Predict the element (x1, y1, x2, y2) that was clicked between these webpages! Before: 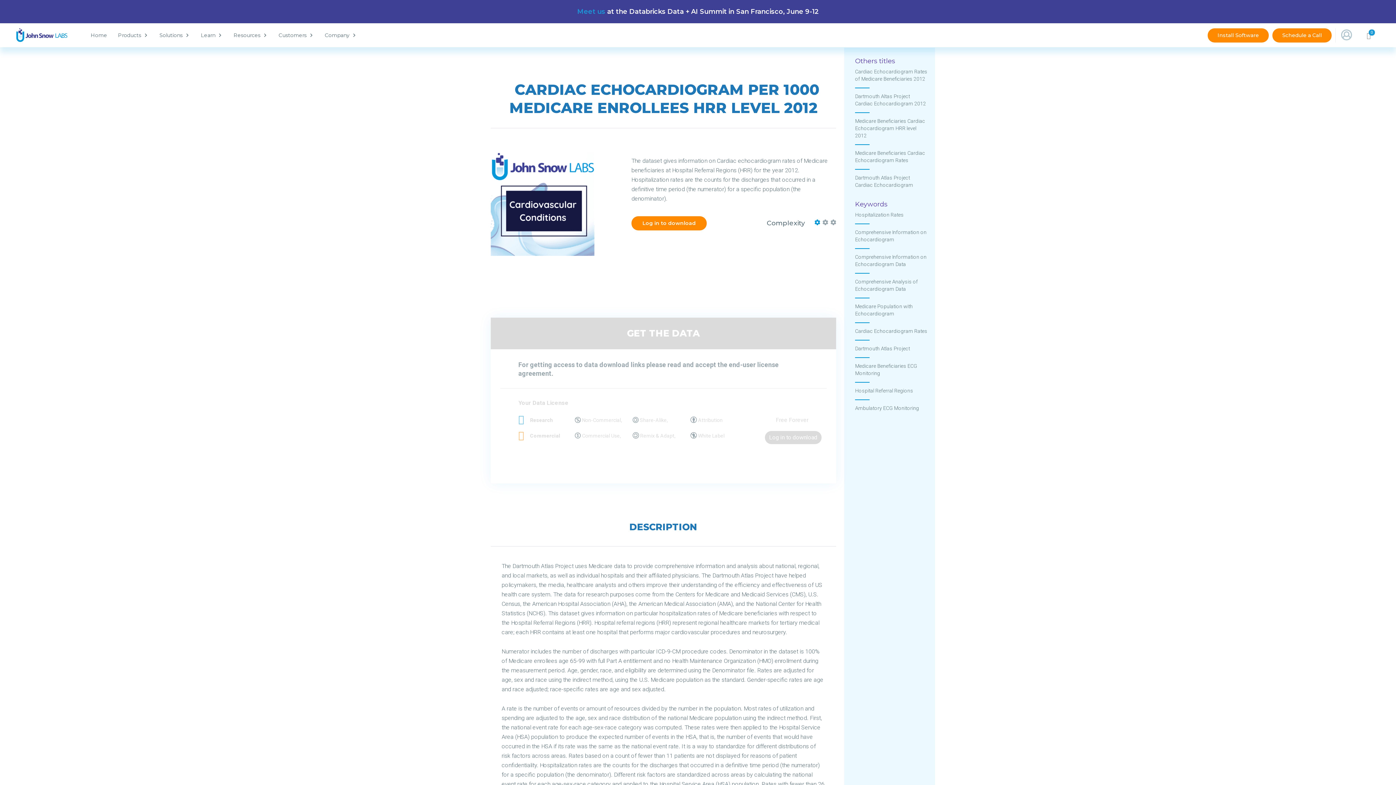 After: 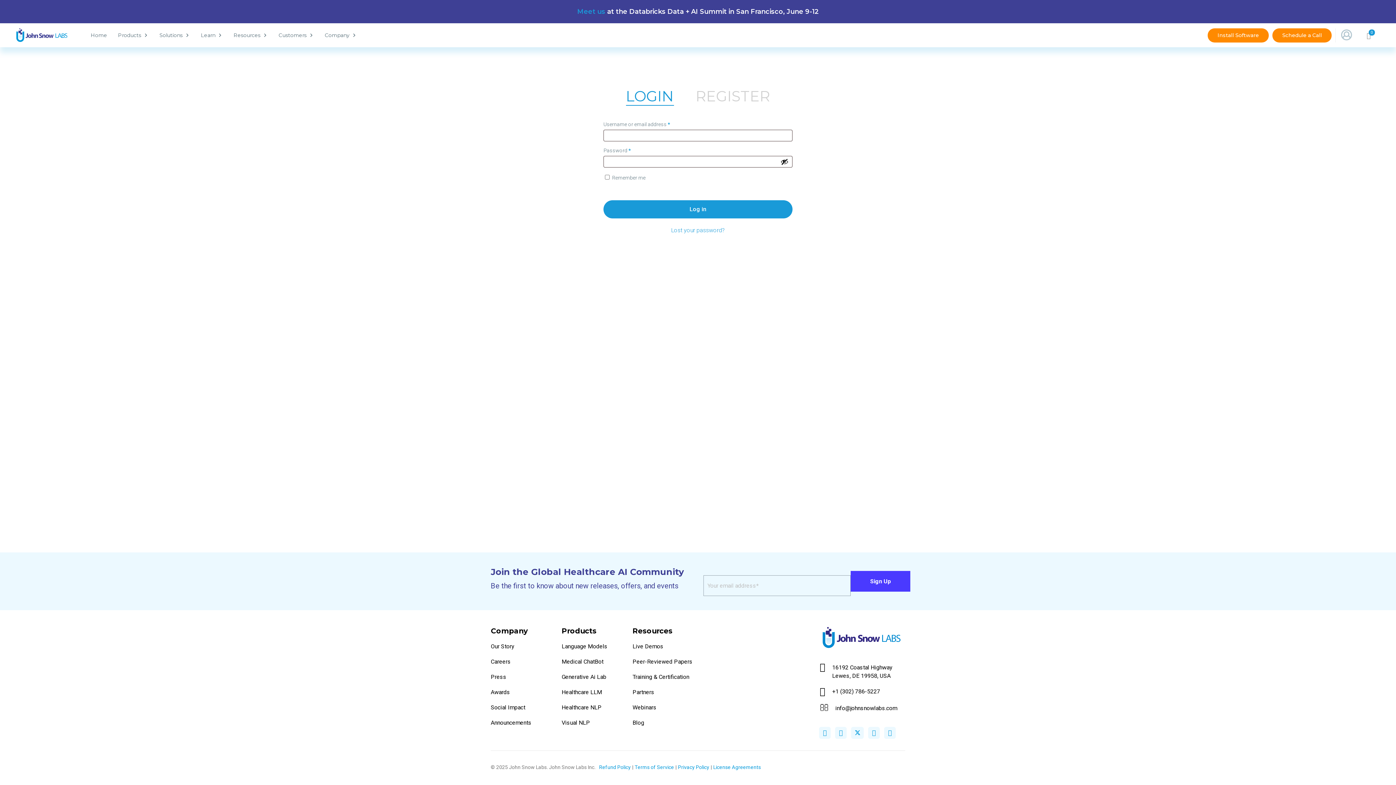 Action: bbox: (631, 216, 706, 230) label: Log in to download